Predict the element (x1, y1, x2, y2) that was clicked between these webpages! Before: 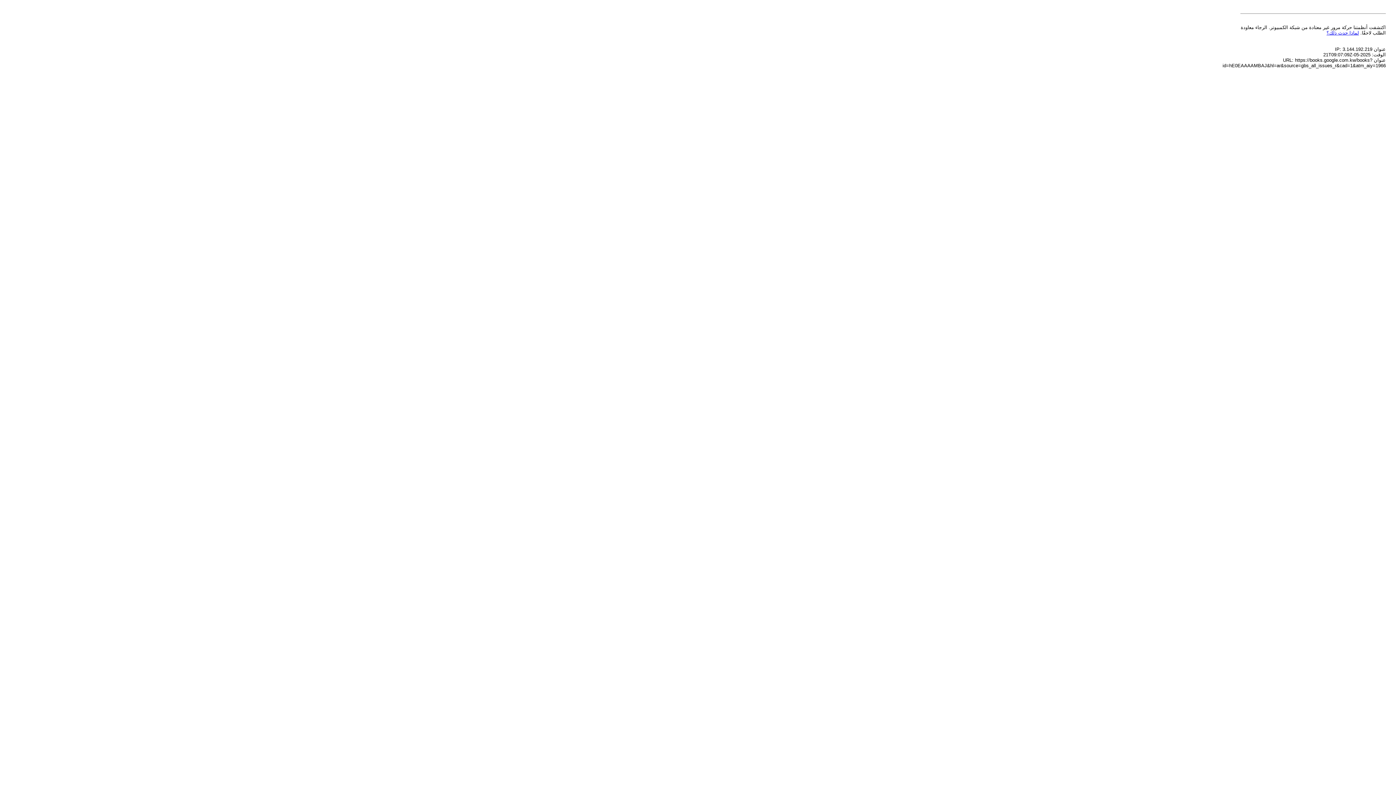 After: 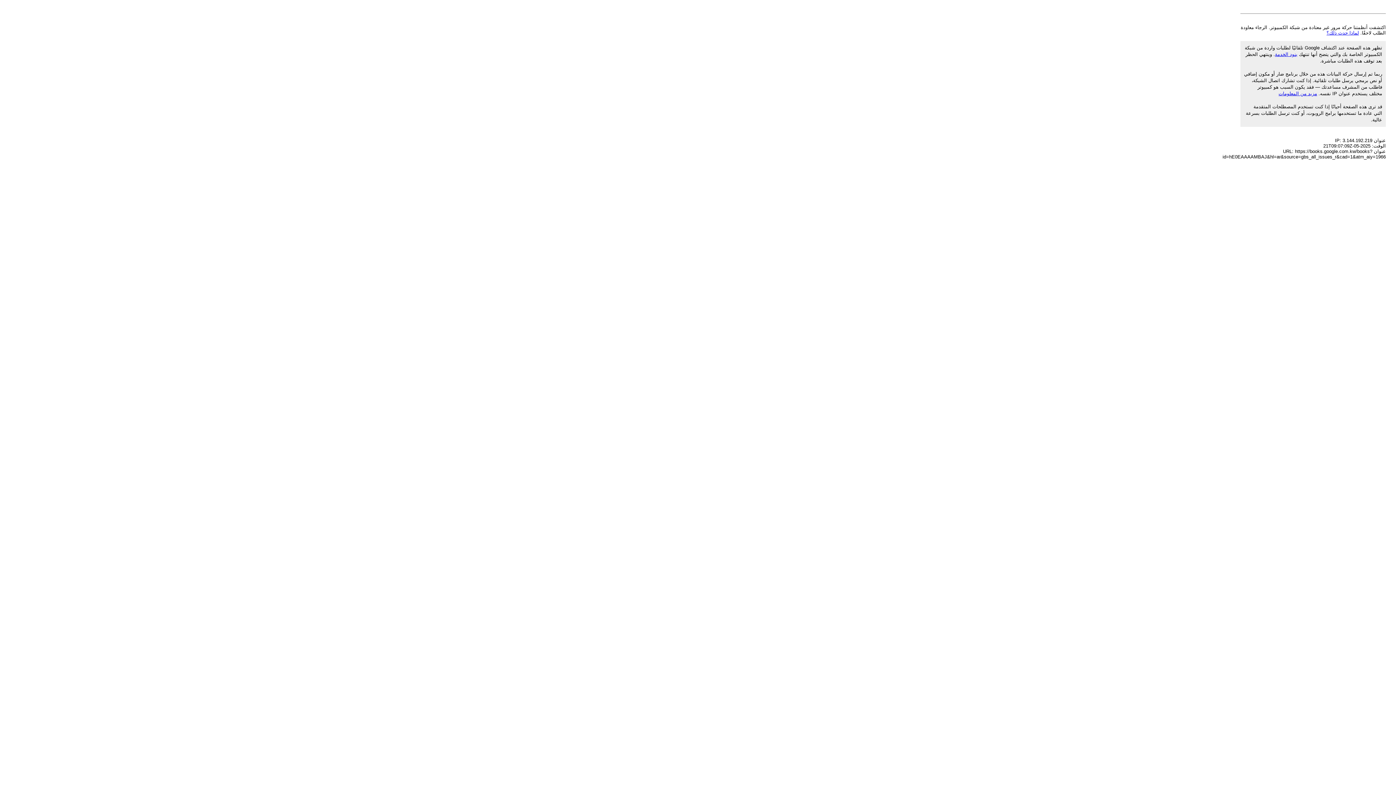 Action: bbox: (1326, 30, 1359, 35) label: لماذا حدث ذلك؟